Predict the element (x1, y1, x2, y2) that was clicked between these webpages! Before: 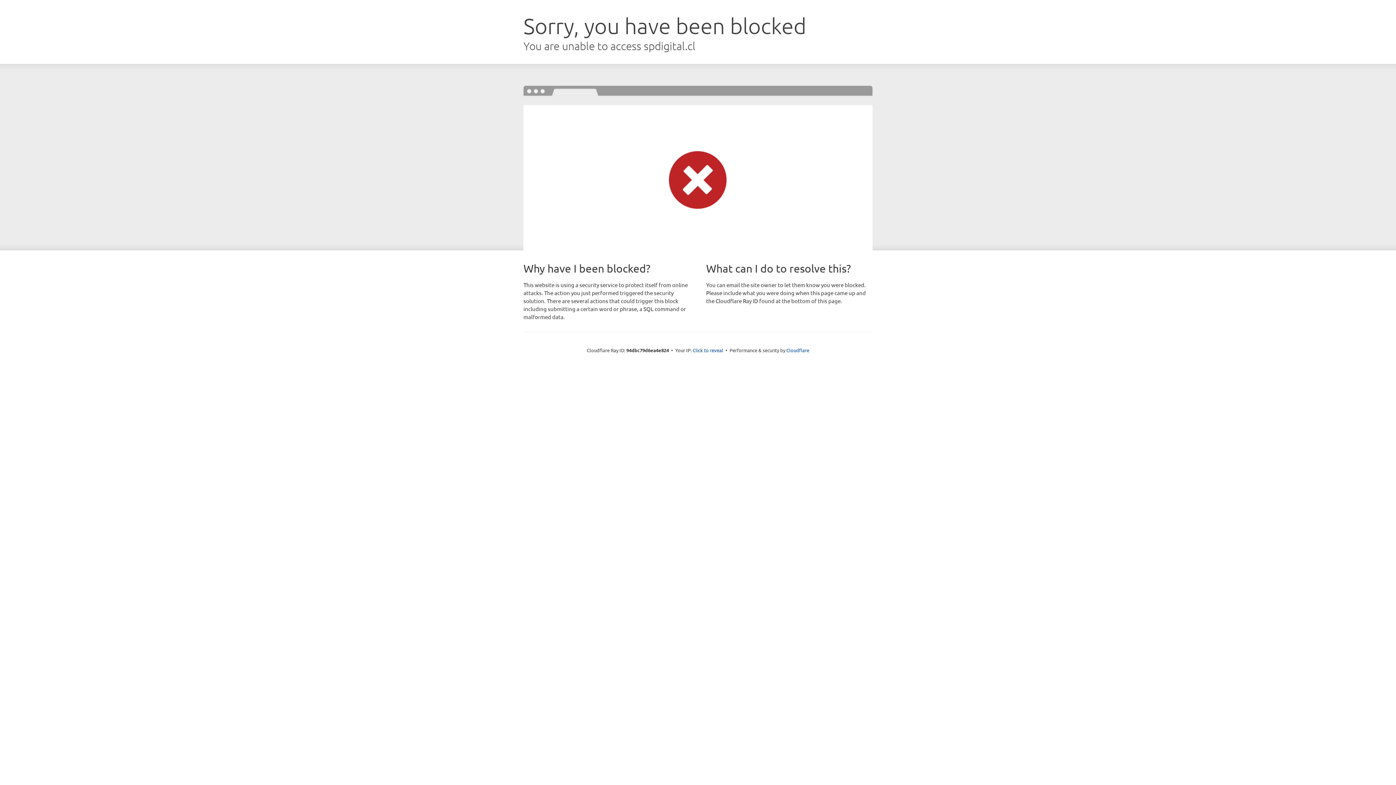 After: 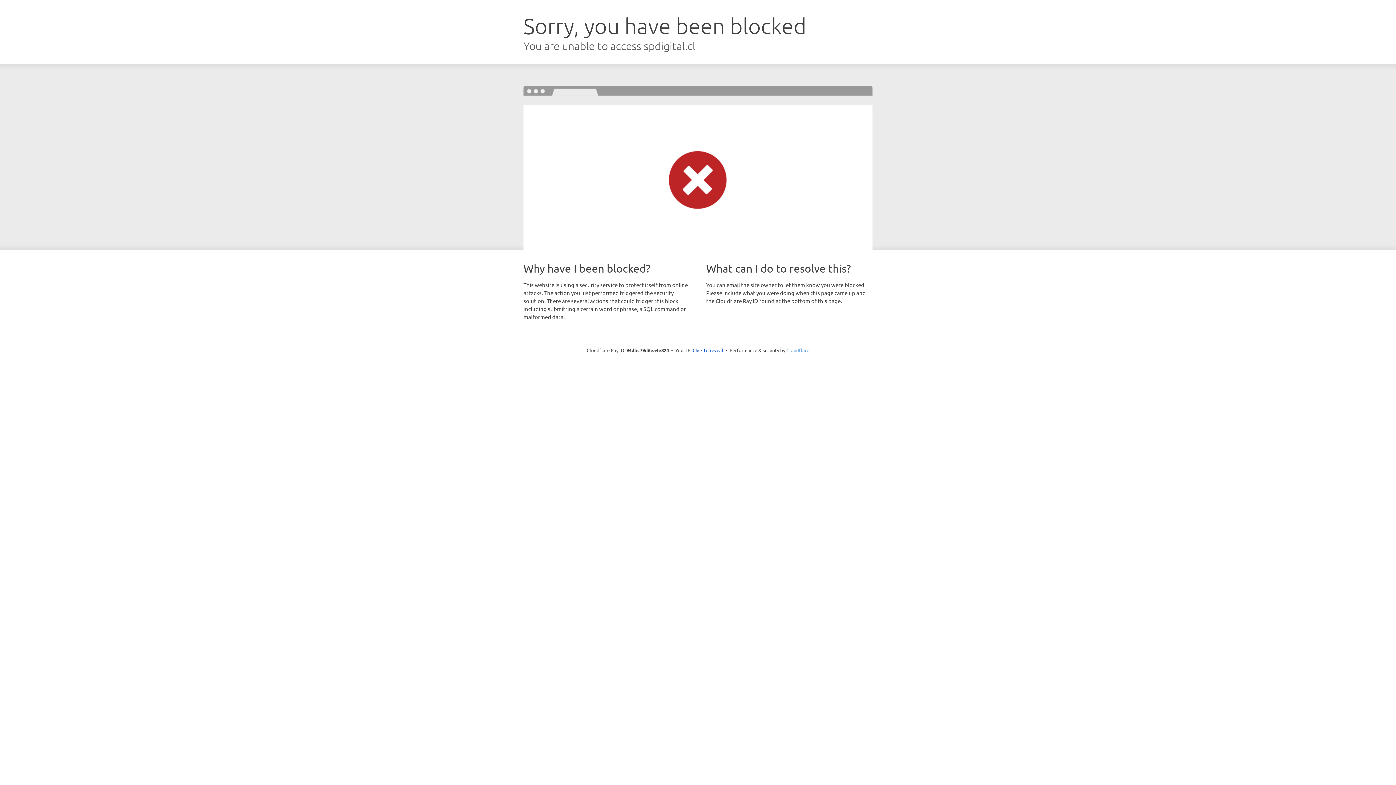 Action: label: Cloudflare bbox: (786, 347, 809, 353)